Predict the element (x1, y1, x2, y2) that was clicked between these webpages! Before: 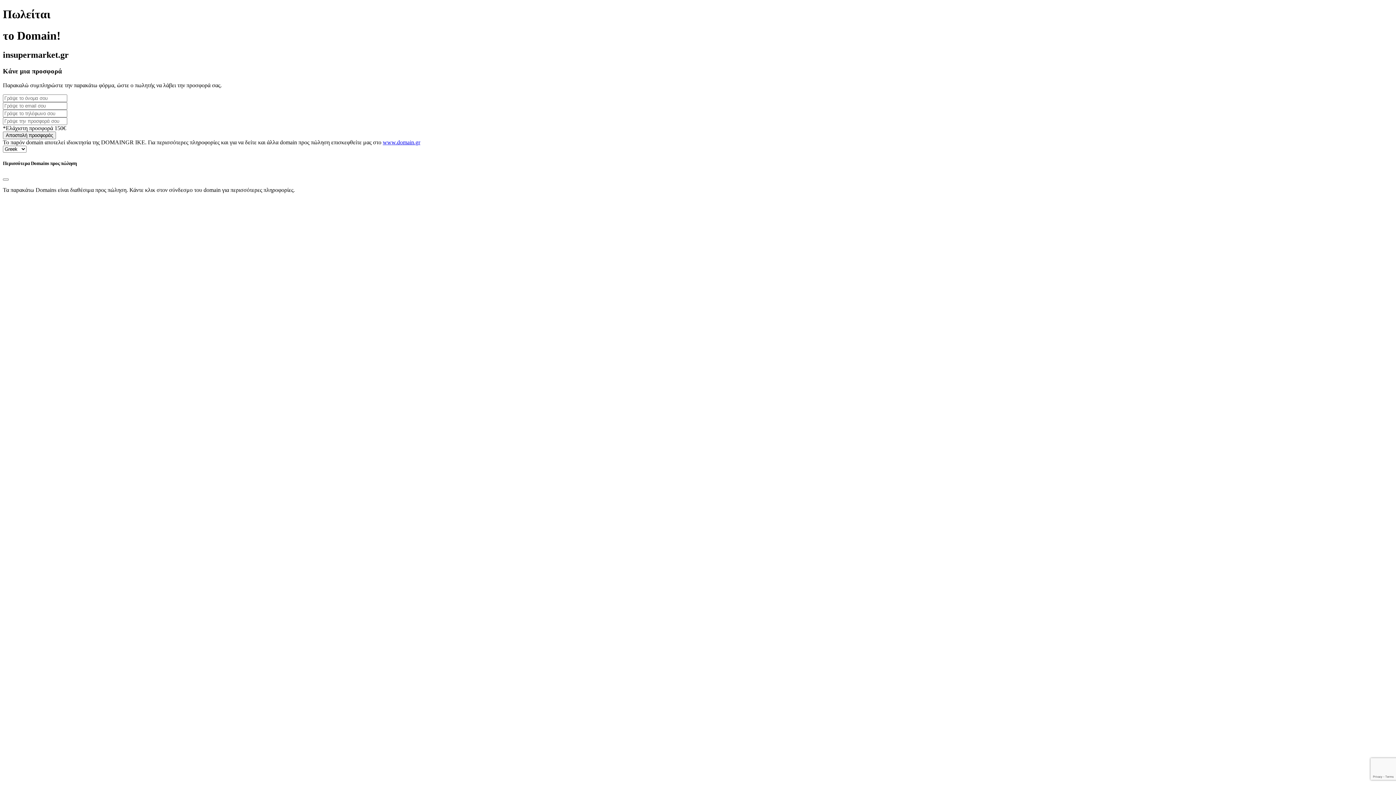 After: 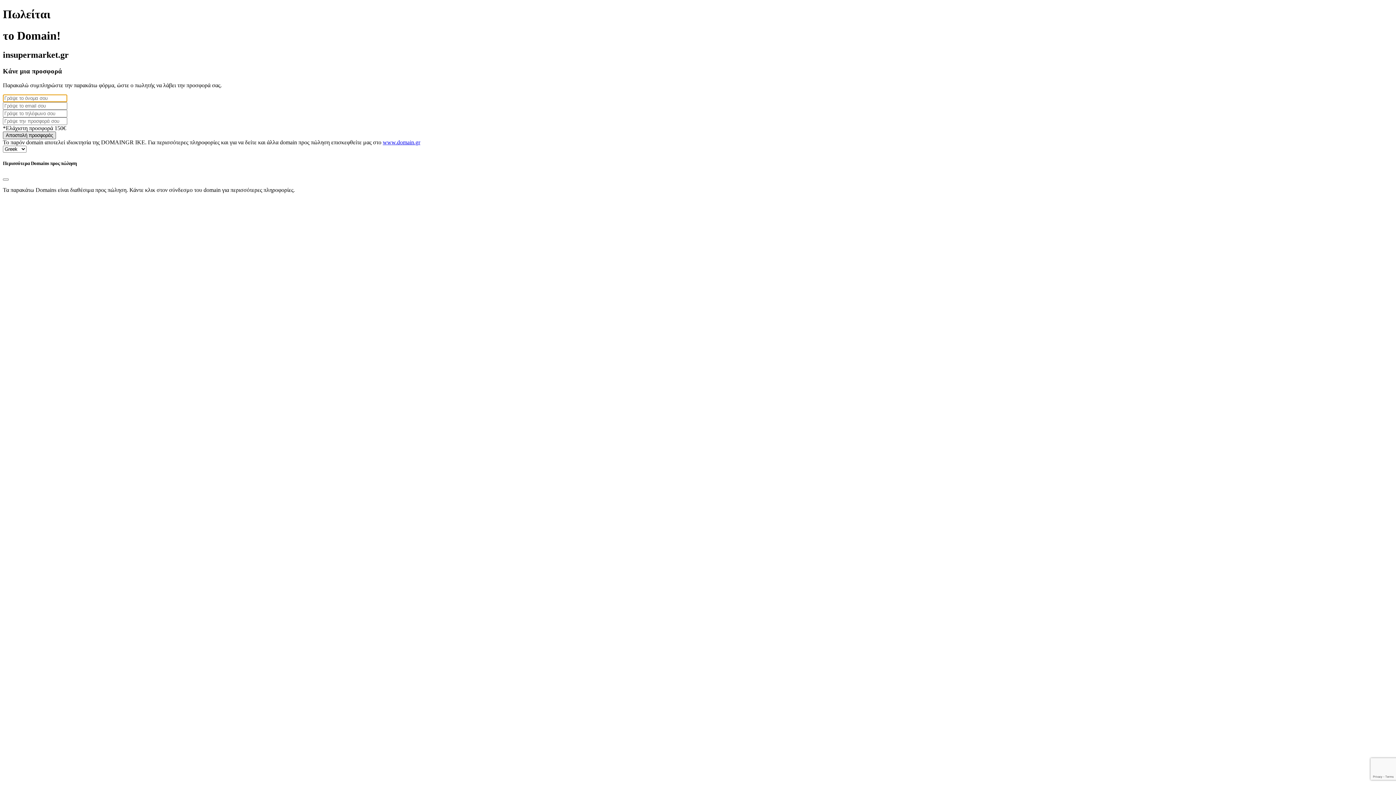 Action: bbox: (2, 131, 56, 139) label: Αποστολή προσφοράς